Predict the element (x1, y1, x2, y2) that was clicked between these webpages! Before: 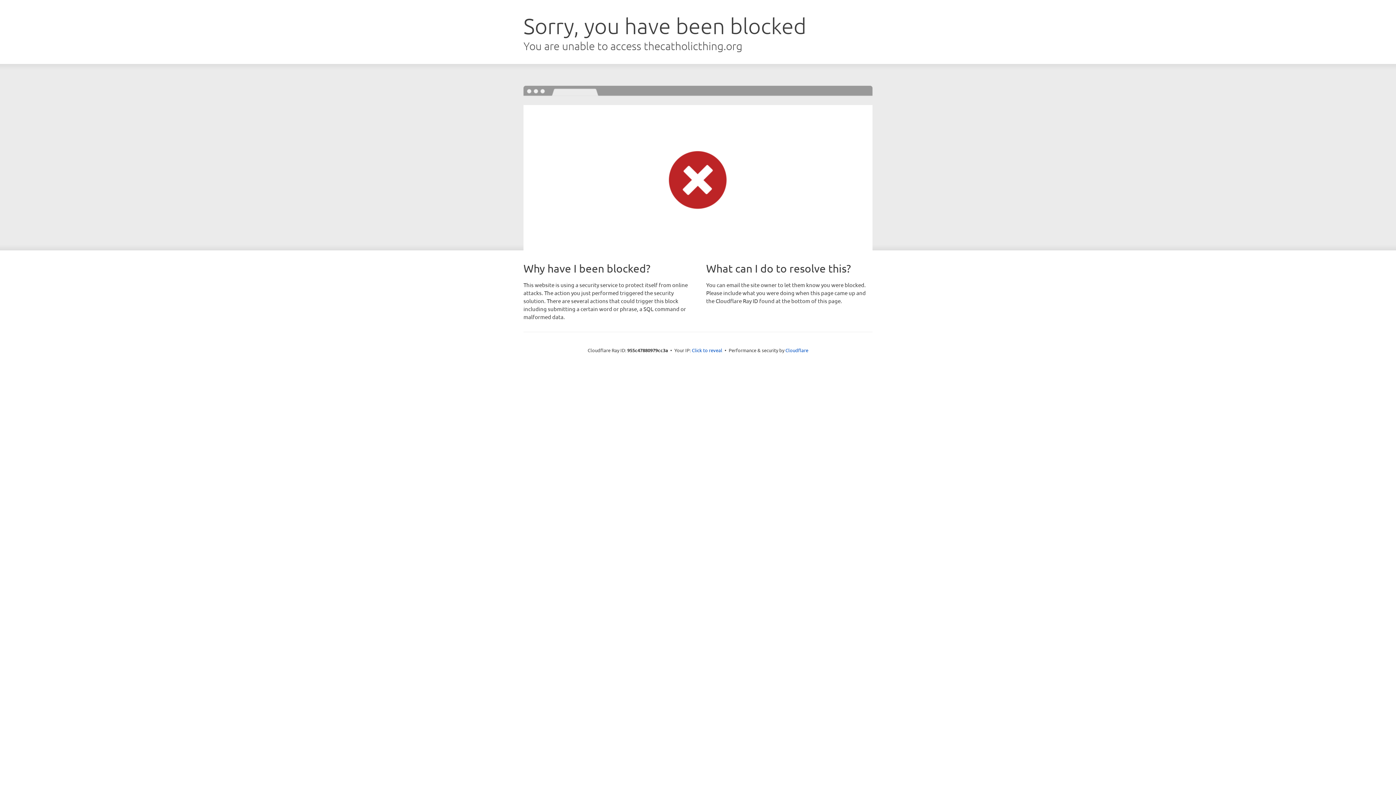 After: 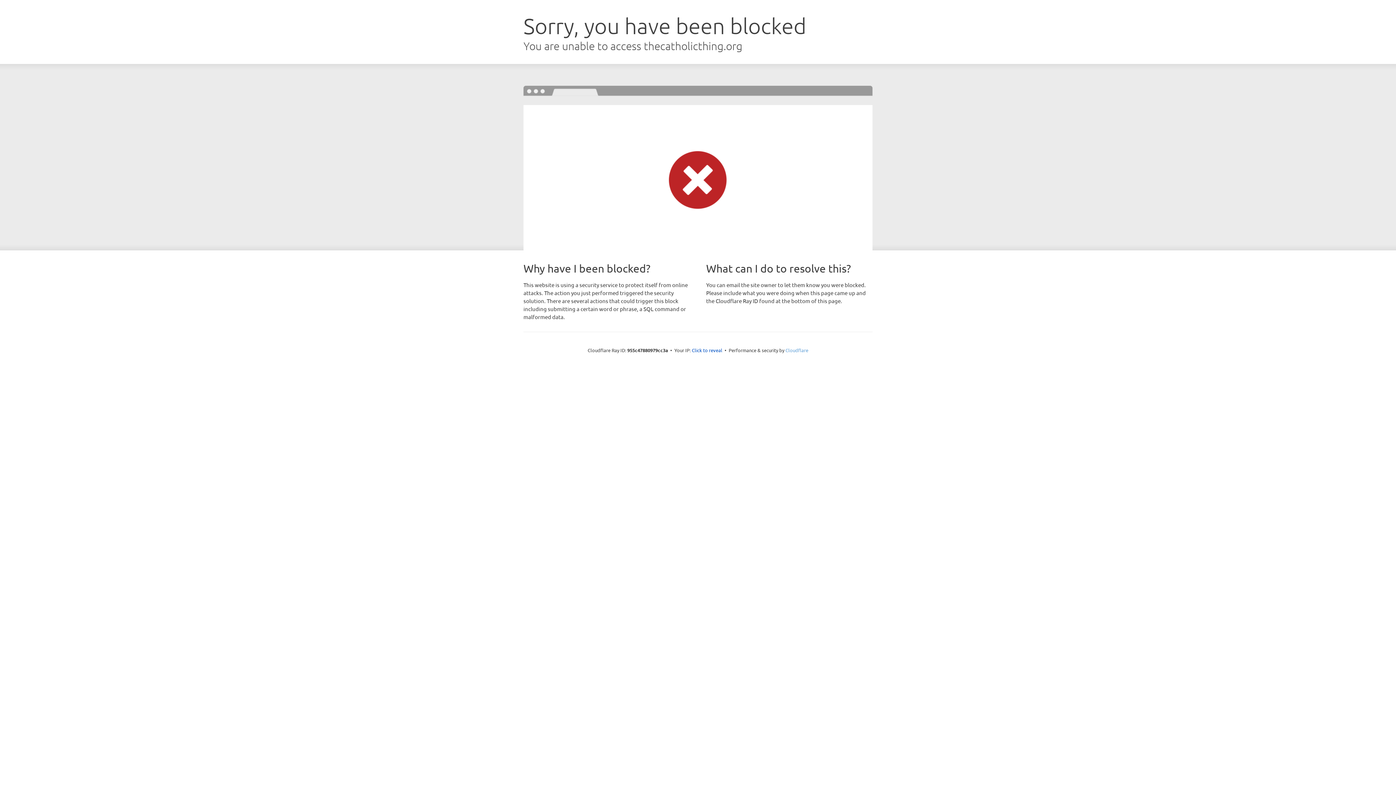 Action: label: Cloudflare bbox: (785, 347, 808, 353)